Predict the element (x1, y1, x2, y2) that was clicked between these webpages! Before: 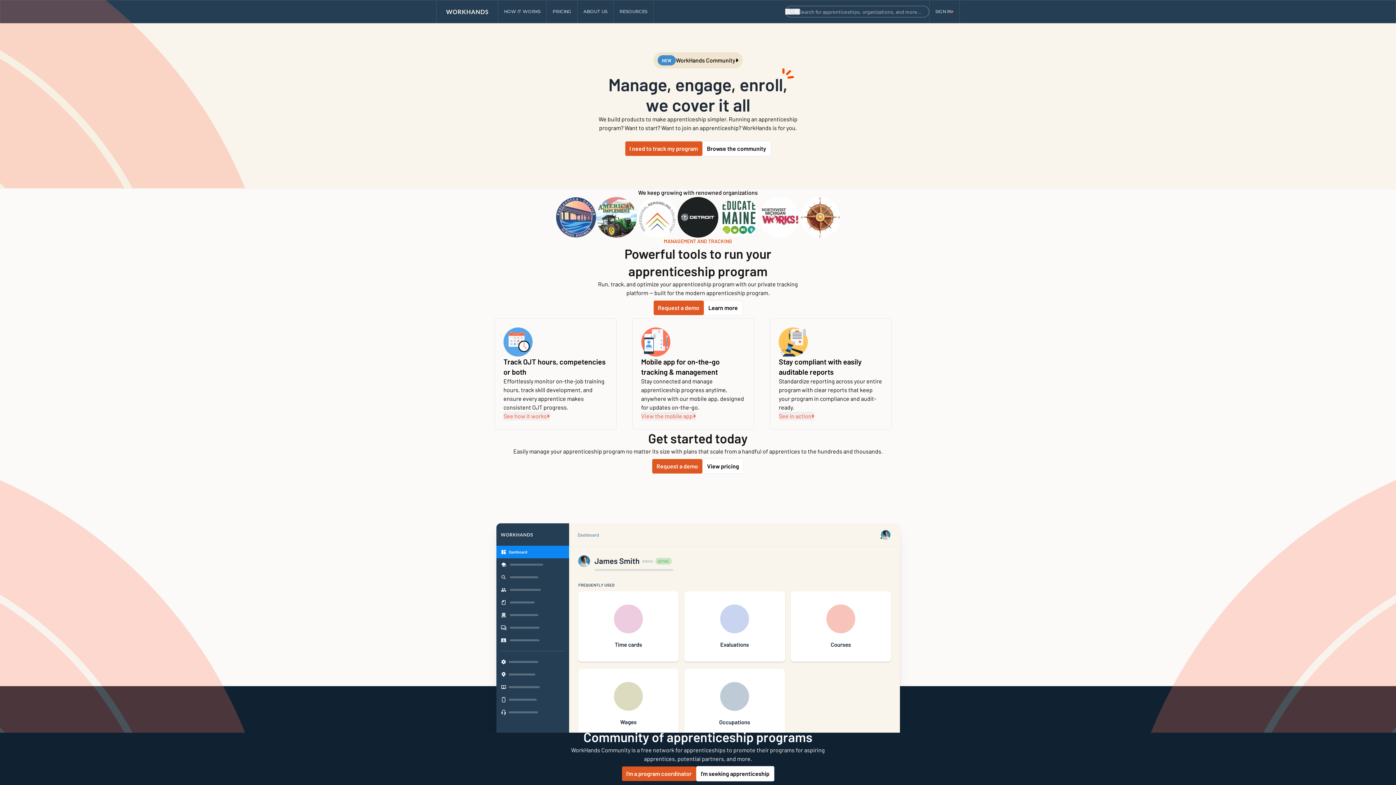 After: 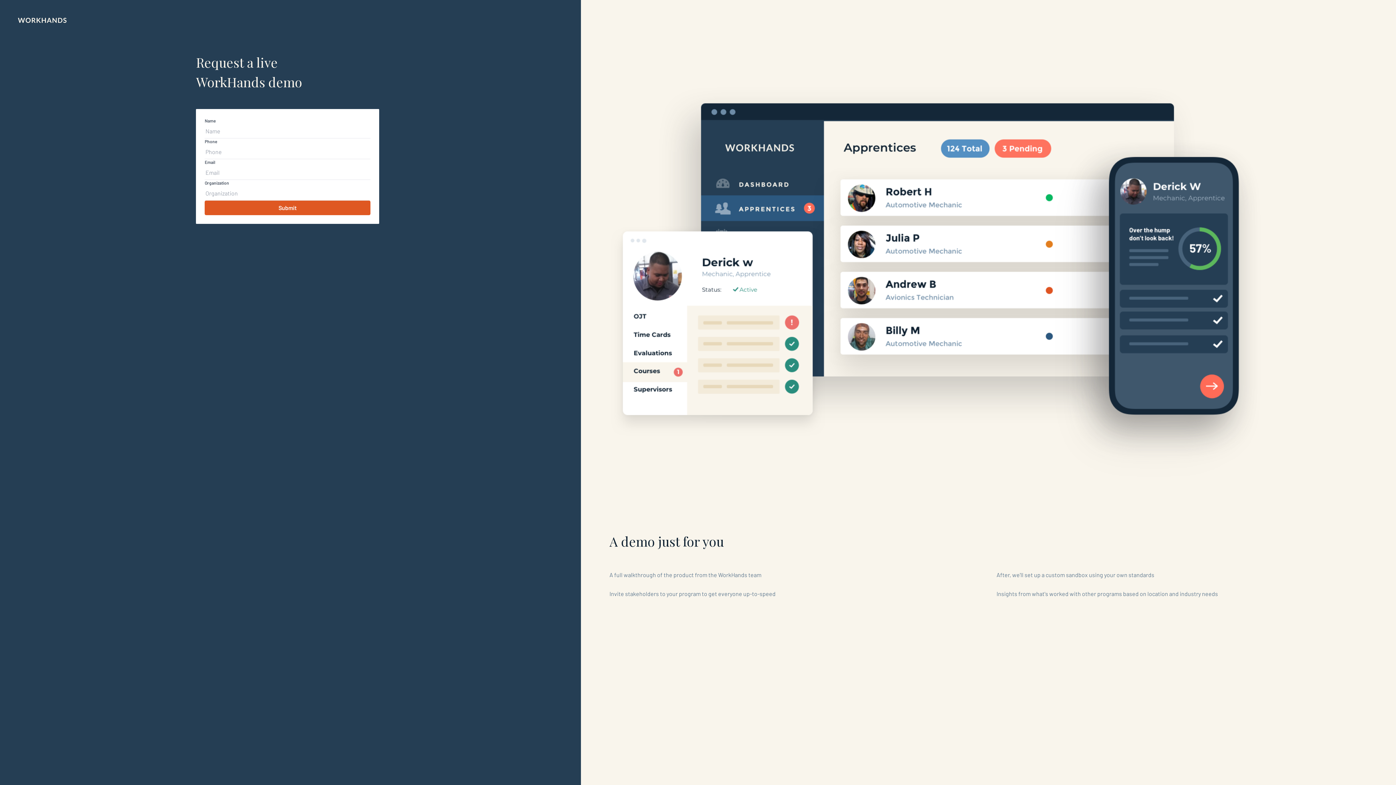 Action: label: I need to track my program bbox: (625, 141, 702, 156)